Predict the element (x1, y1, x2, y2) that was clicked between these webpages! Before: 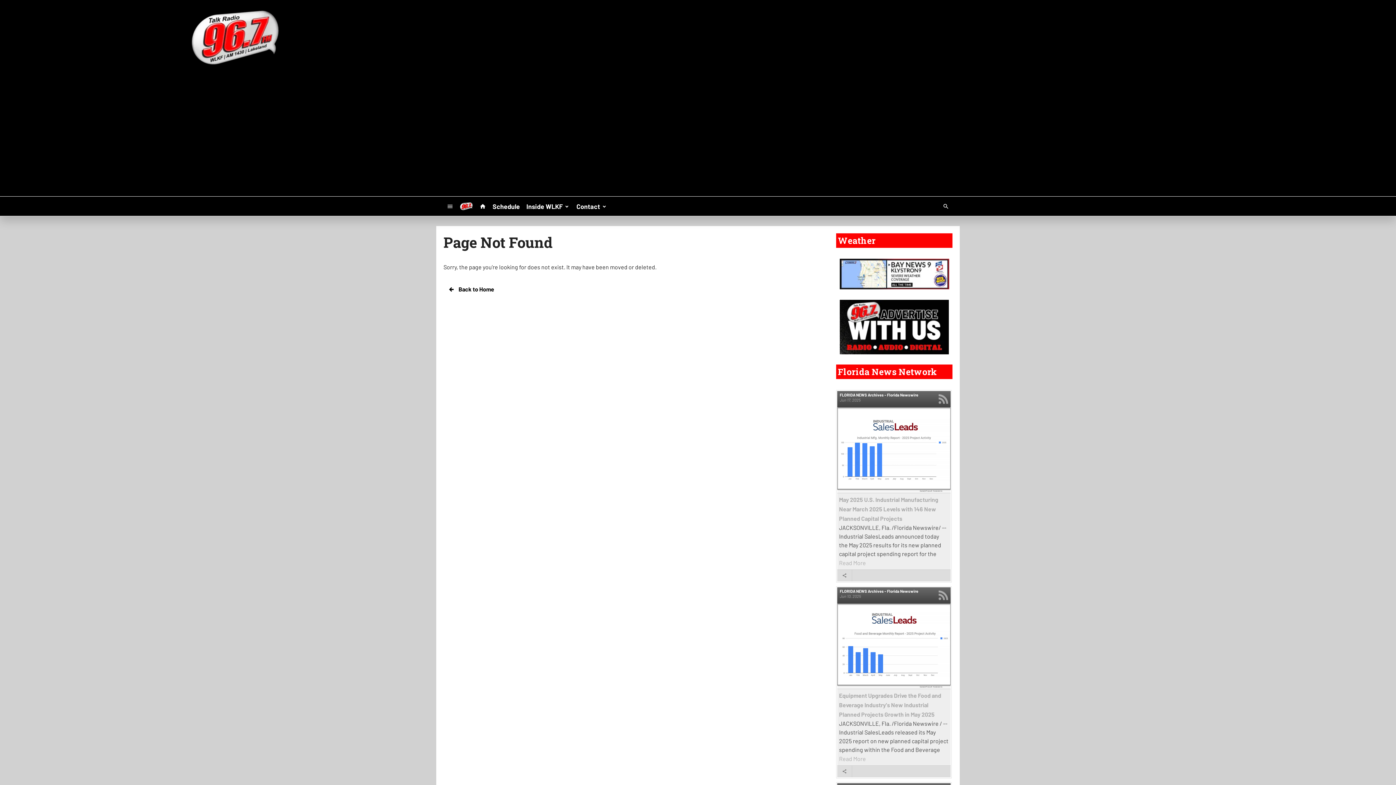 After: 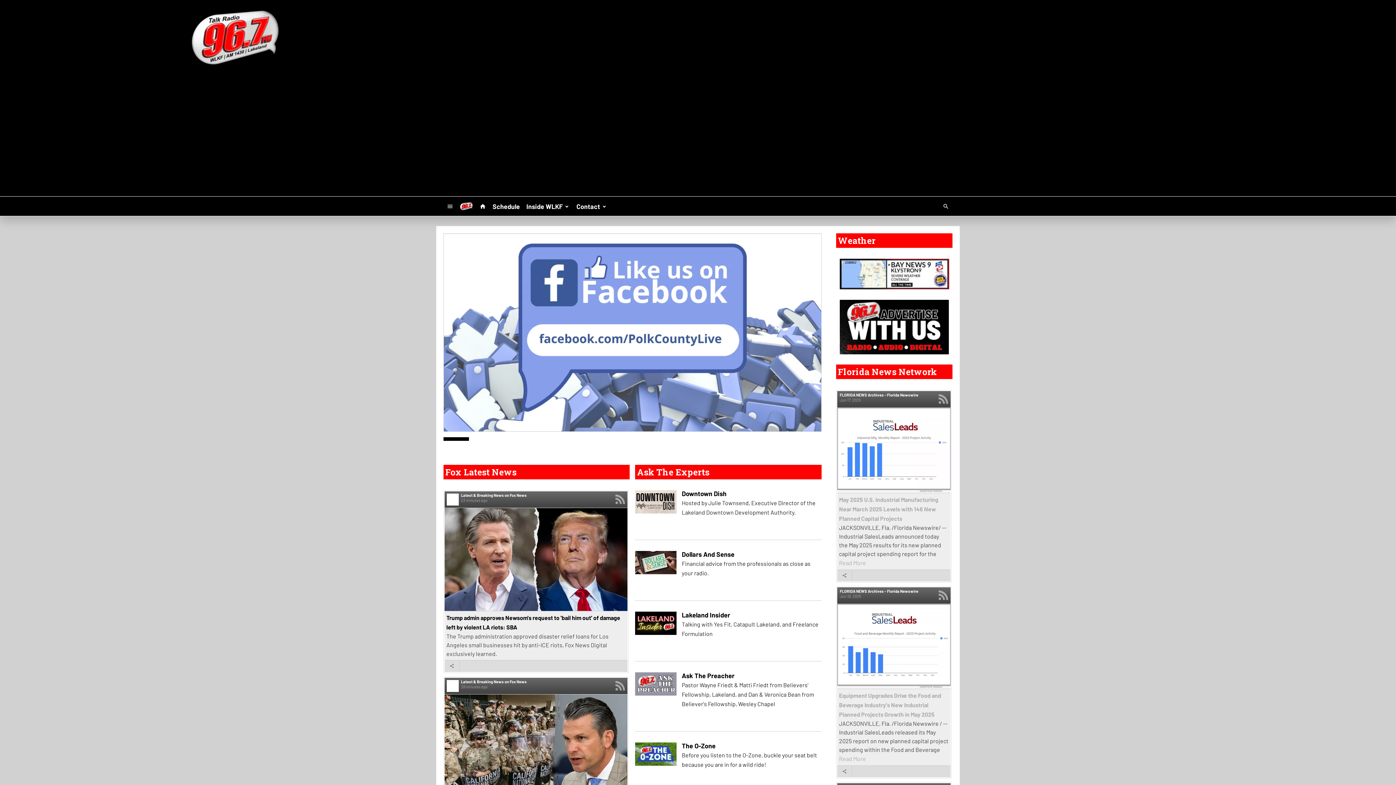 Action: bbox: (456, 196, 476, 216)